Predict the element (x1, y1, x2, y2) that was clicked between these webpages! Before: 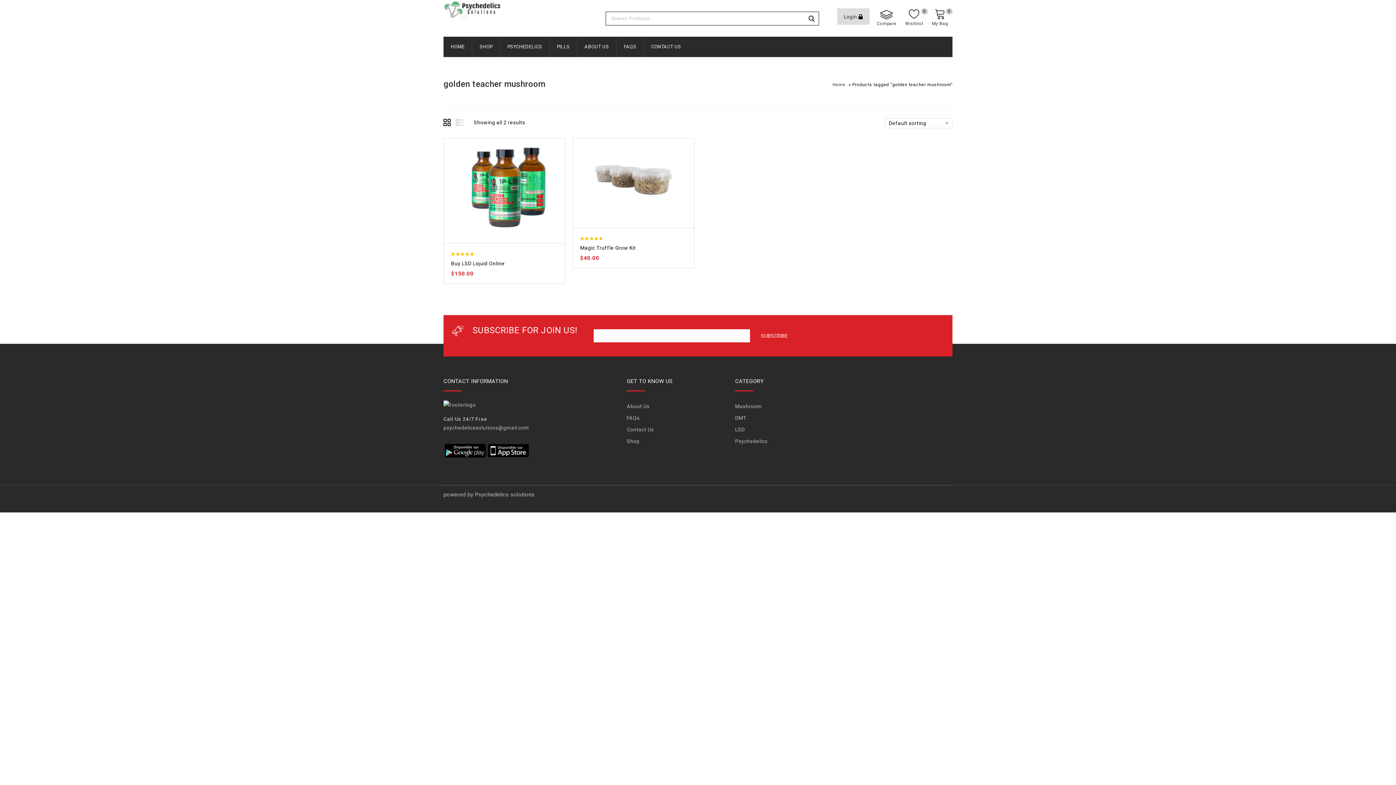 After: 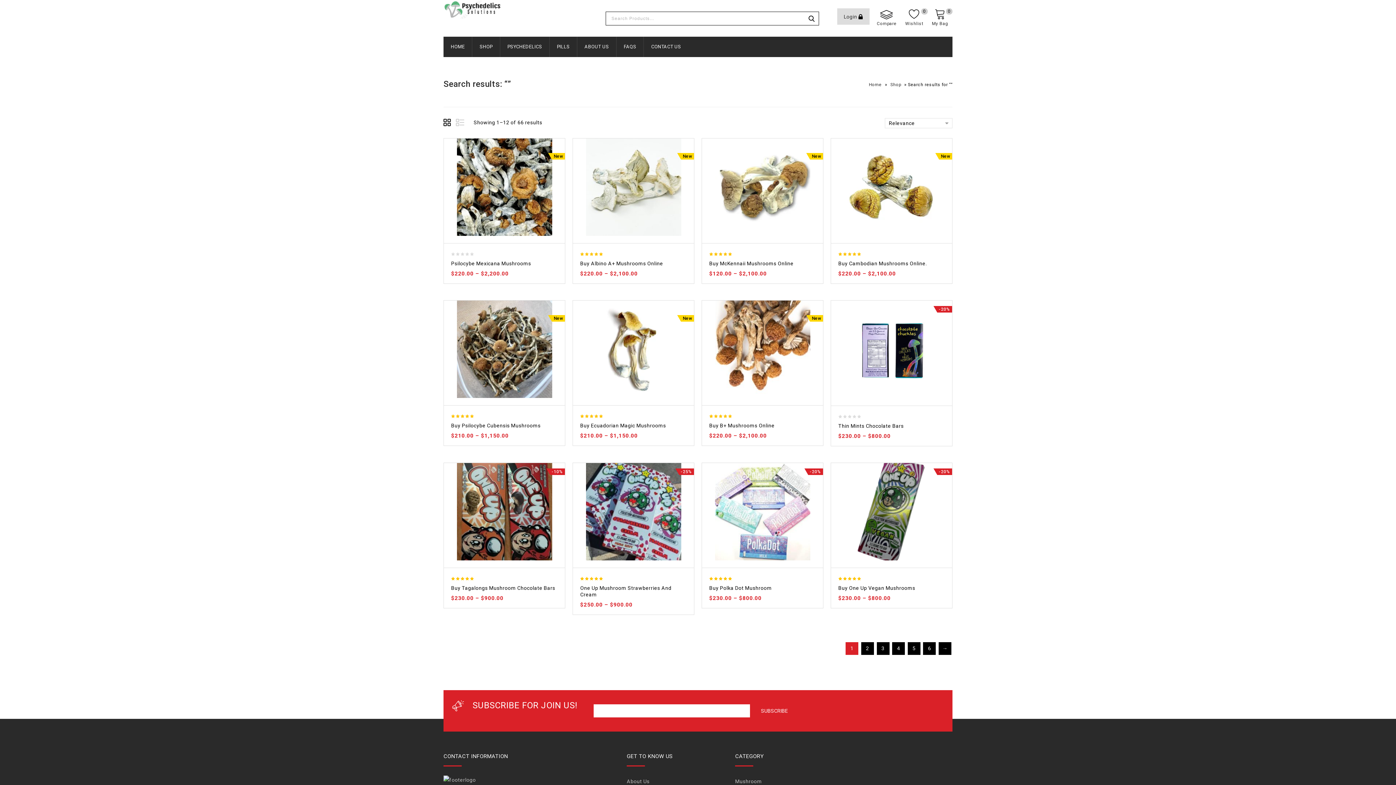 Action: bbox: (804, 12, 818, 25) label: SEARCH